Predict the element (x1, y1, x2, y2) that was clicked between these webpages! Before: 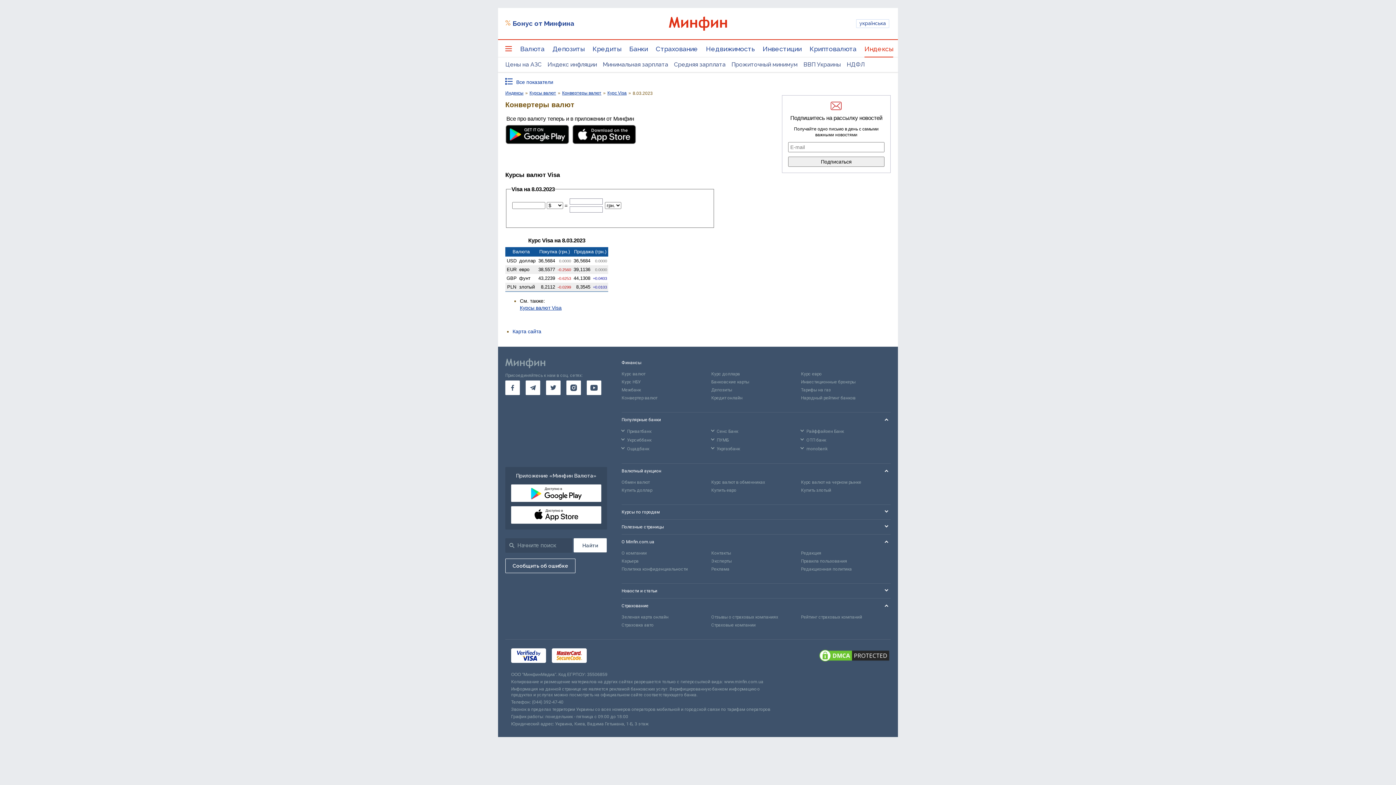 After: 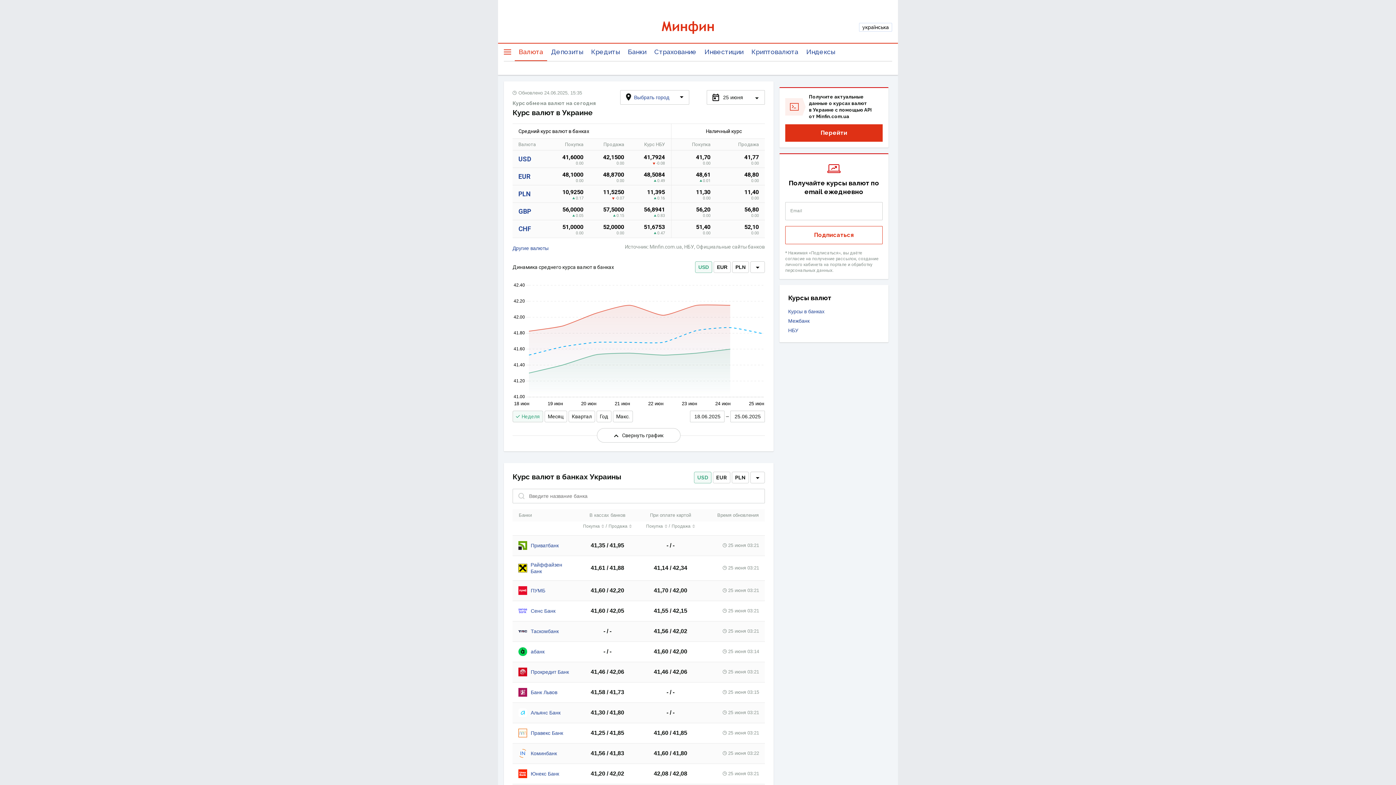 Action: label: Валюта bbox: (520, 45, 544, 57)